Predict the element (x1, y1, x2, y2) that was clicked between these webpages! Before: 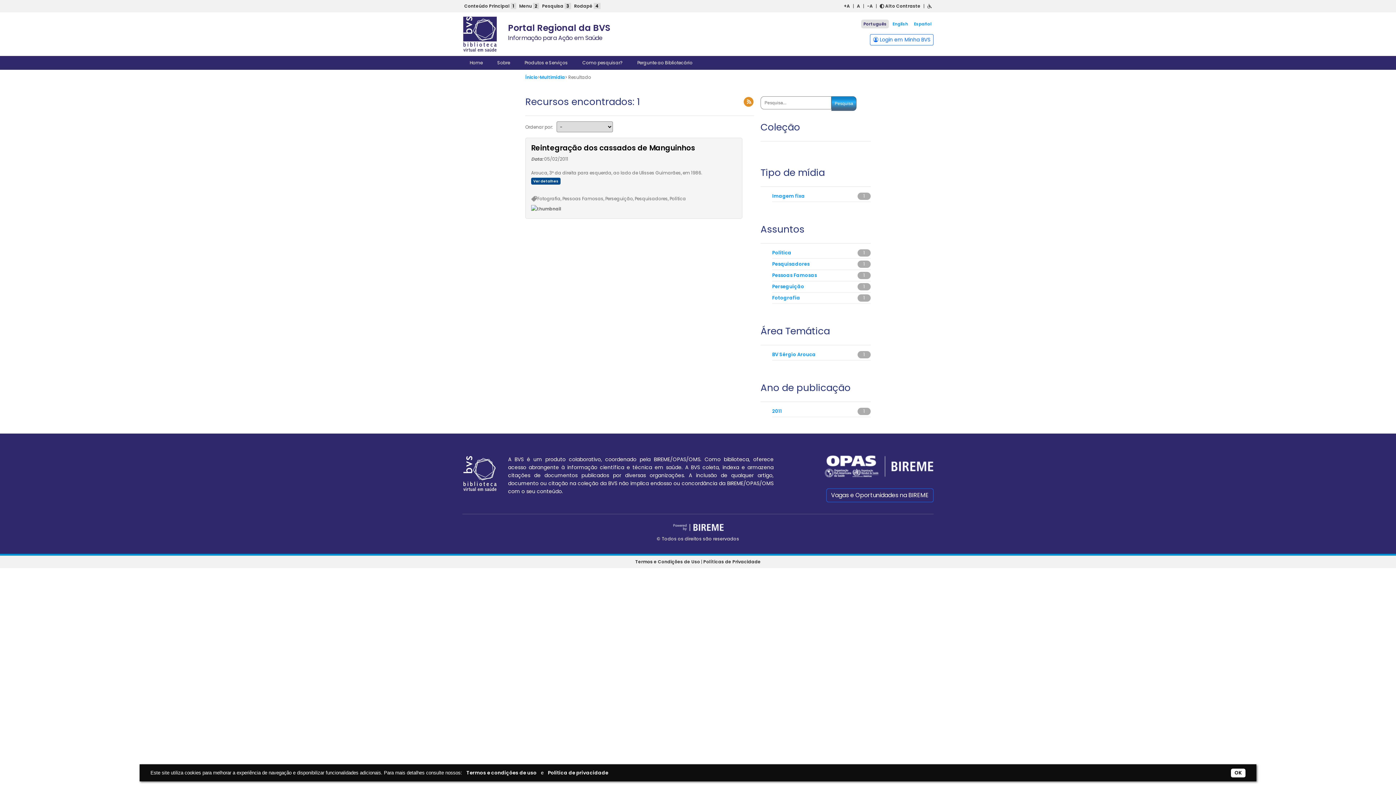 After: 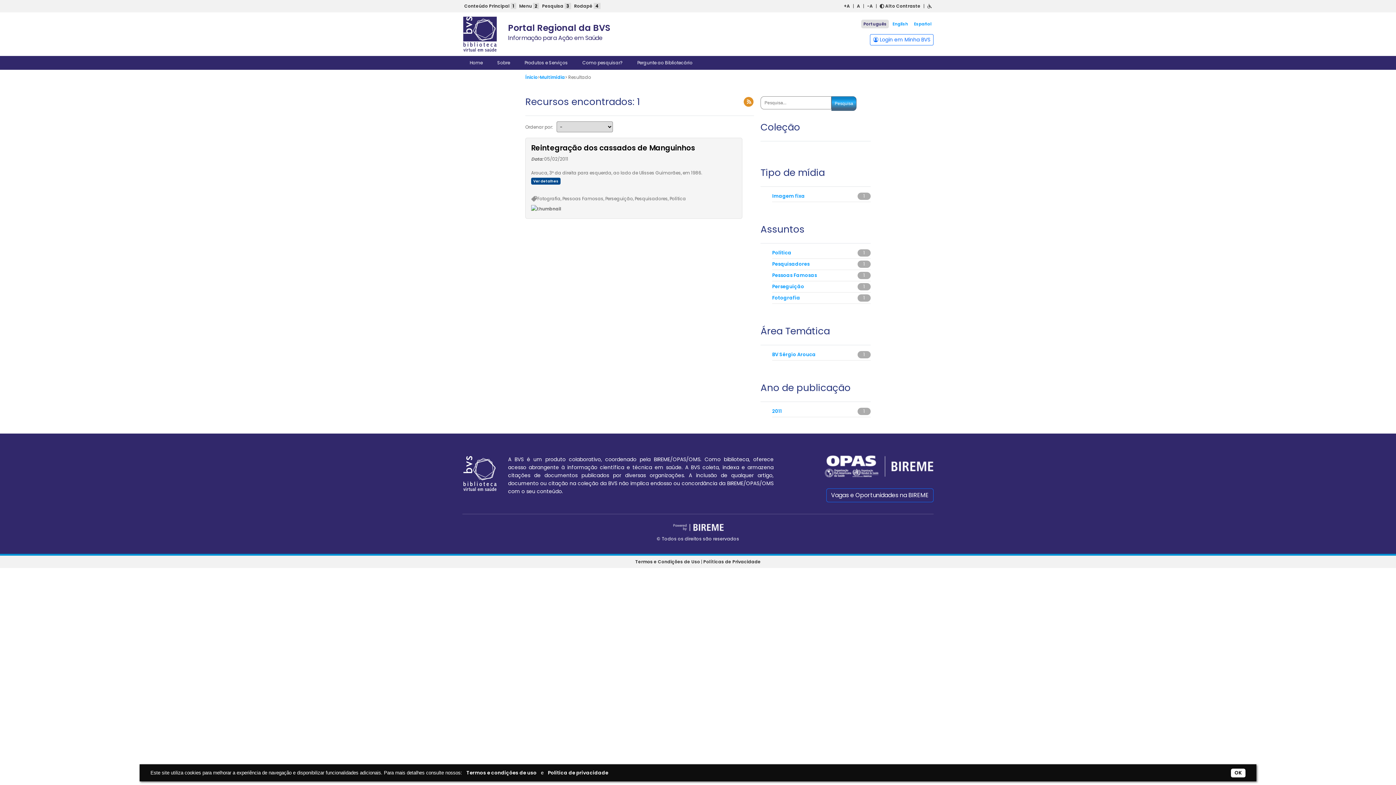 Action: label: Termos e Condições de Uso bbox: (635, 558, 700, 565)